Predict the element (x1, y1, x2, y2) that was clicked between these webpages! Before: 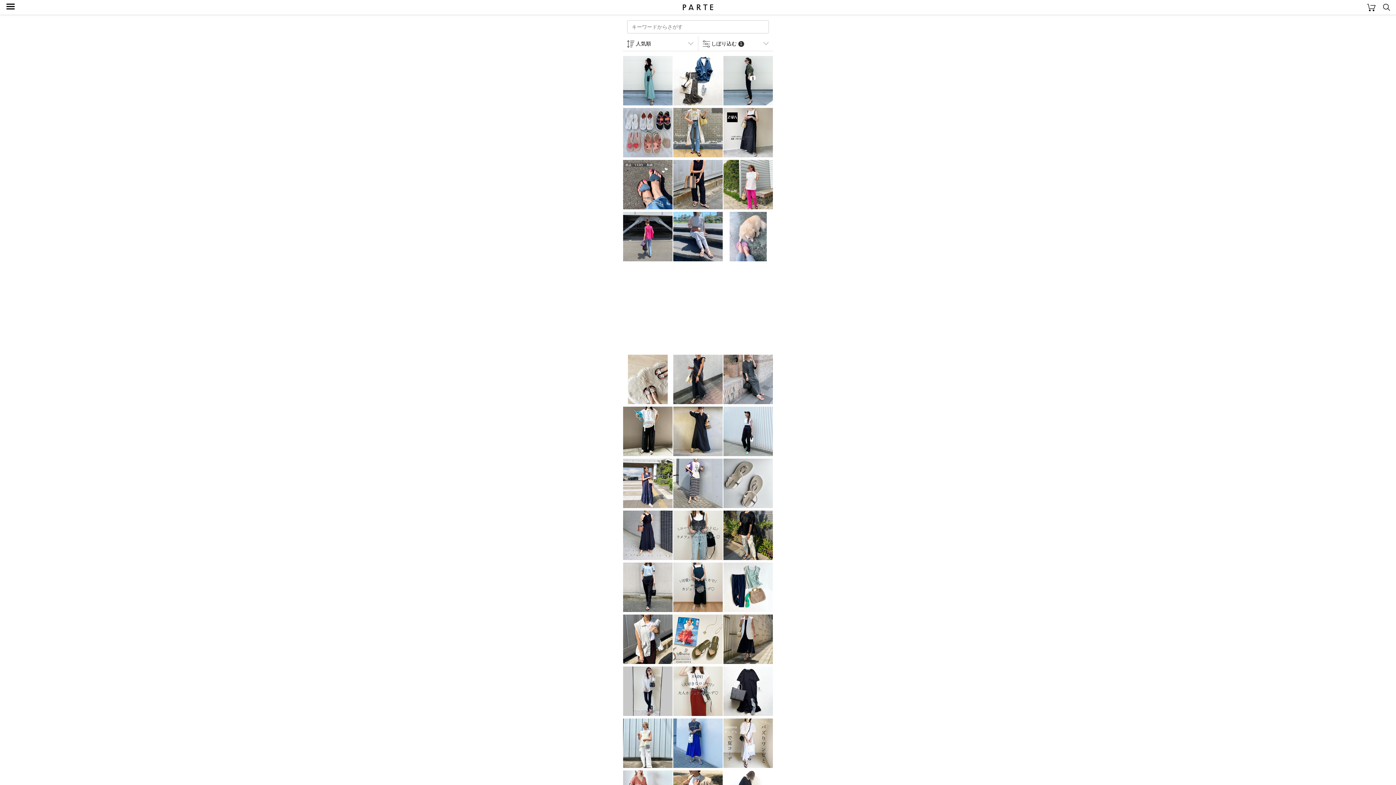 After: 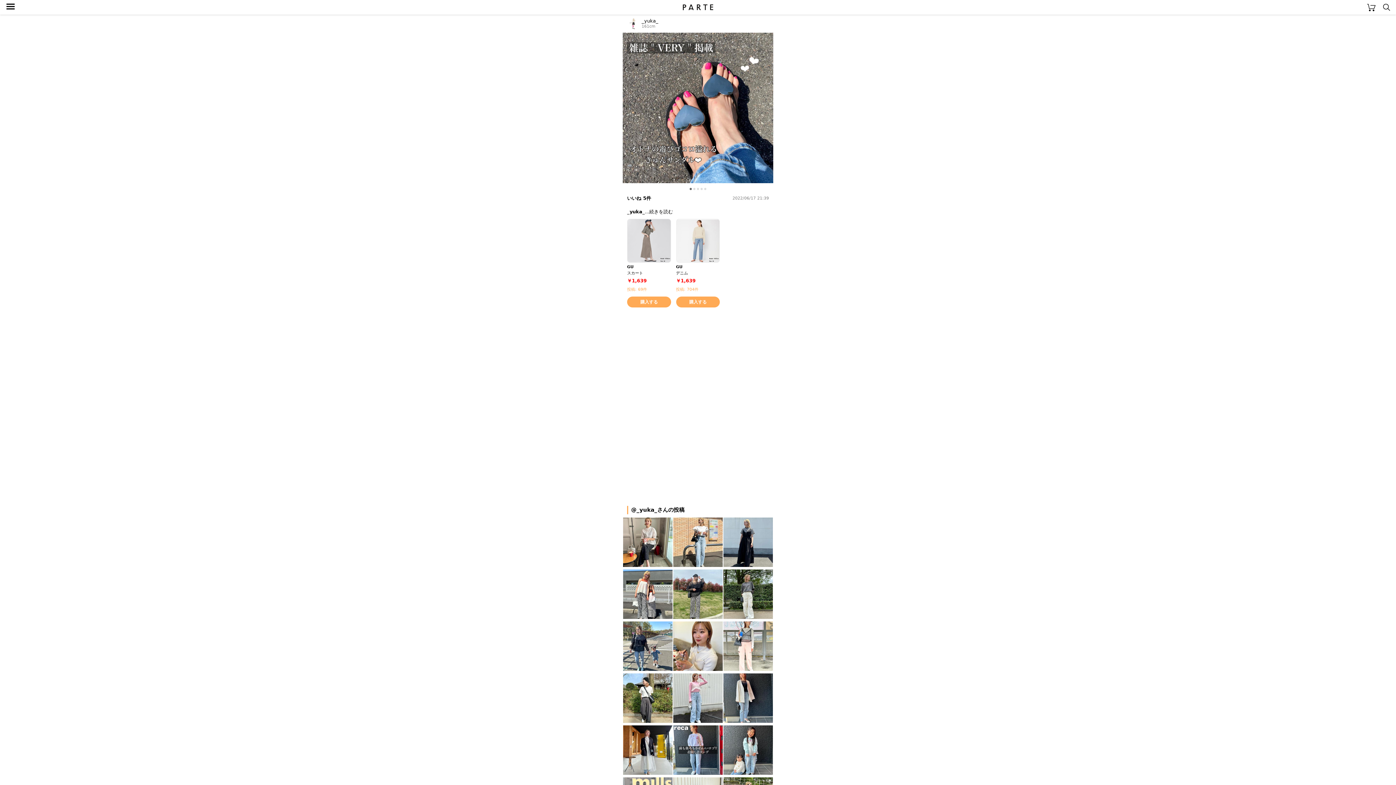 Action: bbox: (622, 159, 673, 211)